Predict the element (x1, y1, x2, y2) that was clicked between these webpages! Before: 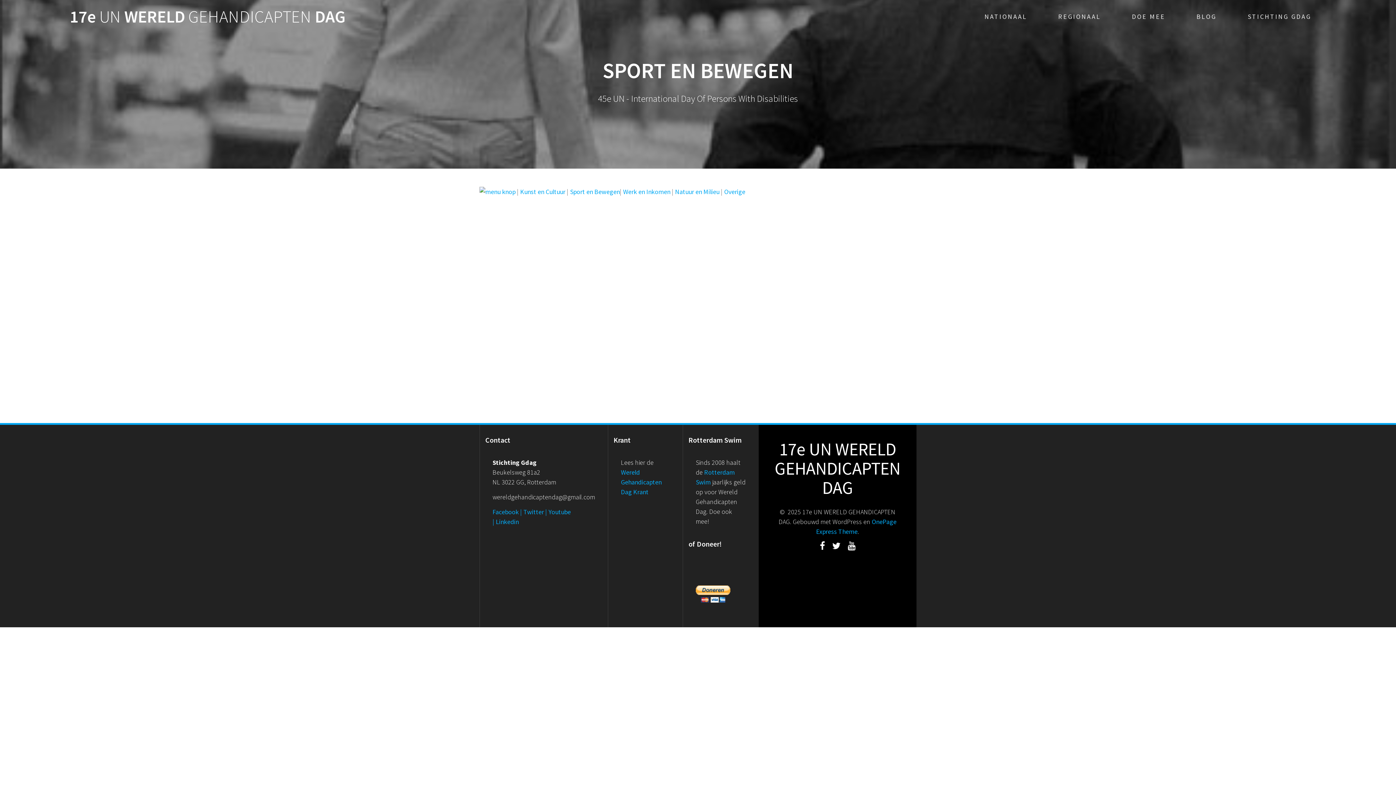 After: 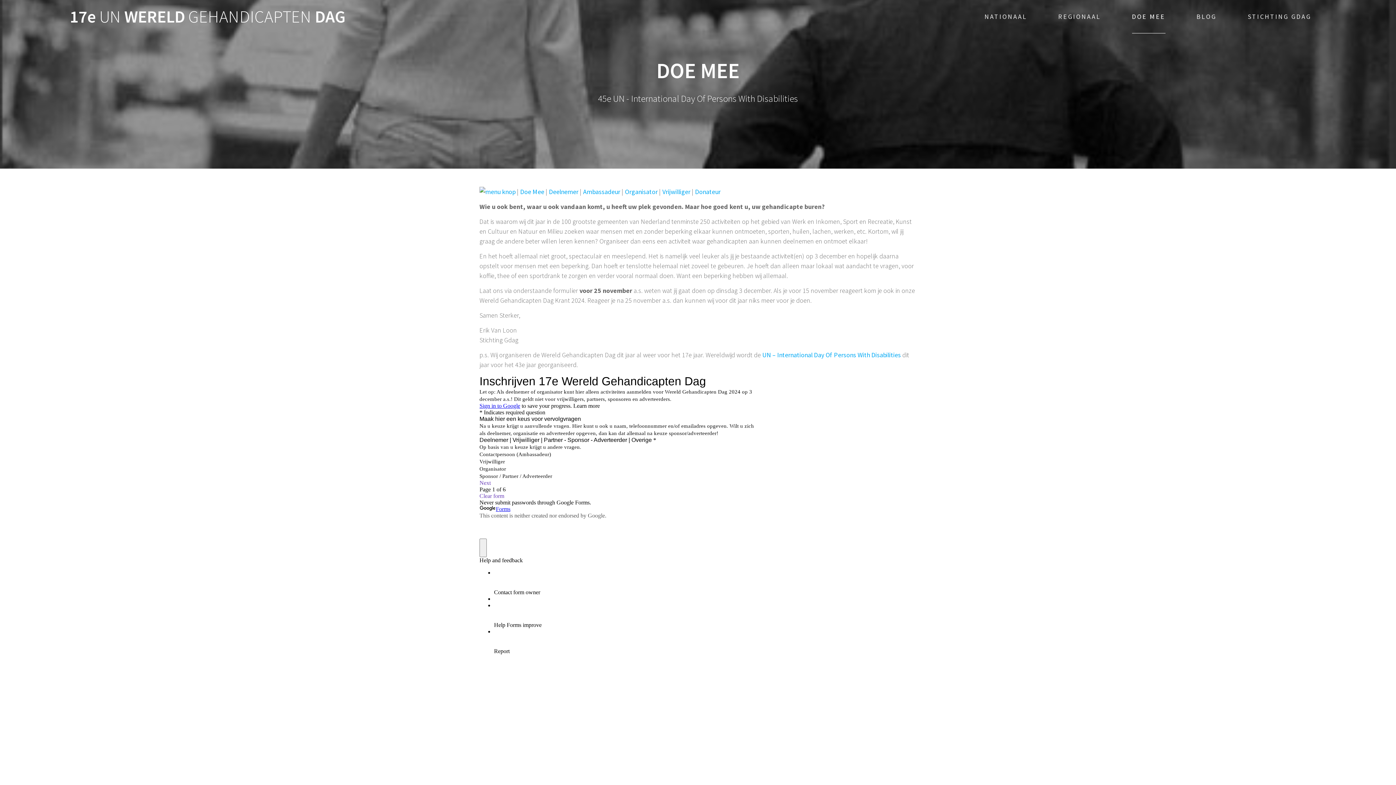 Action: label: DOE MEE bbox: (1132, 0, 1165, 33)